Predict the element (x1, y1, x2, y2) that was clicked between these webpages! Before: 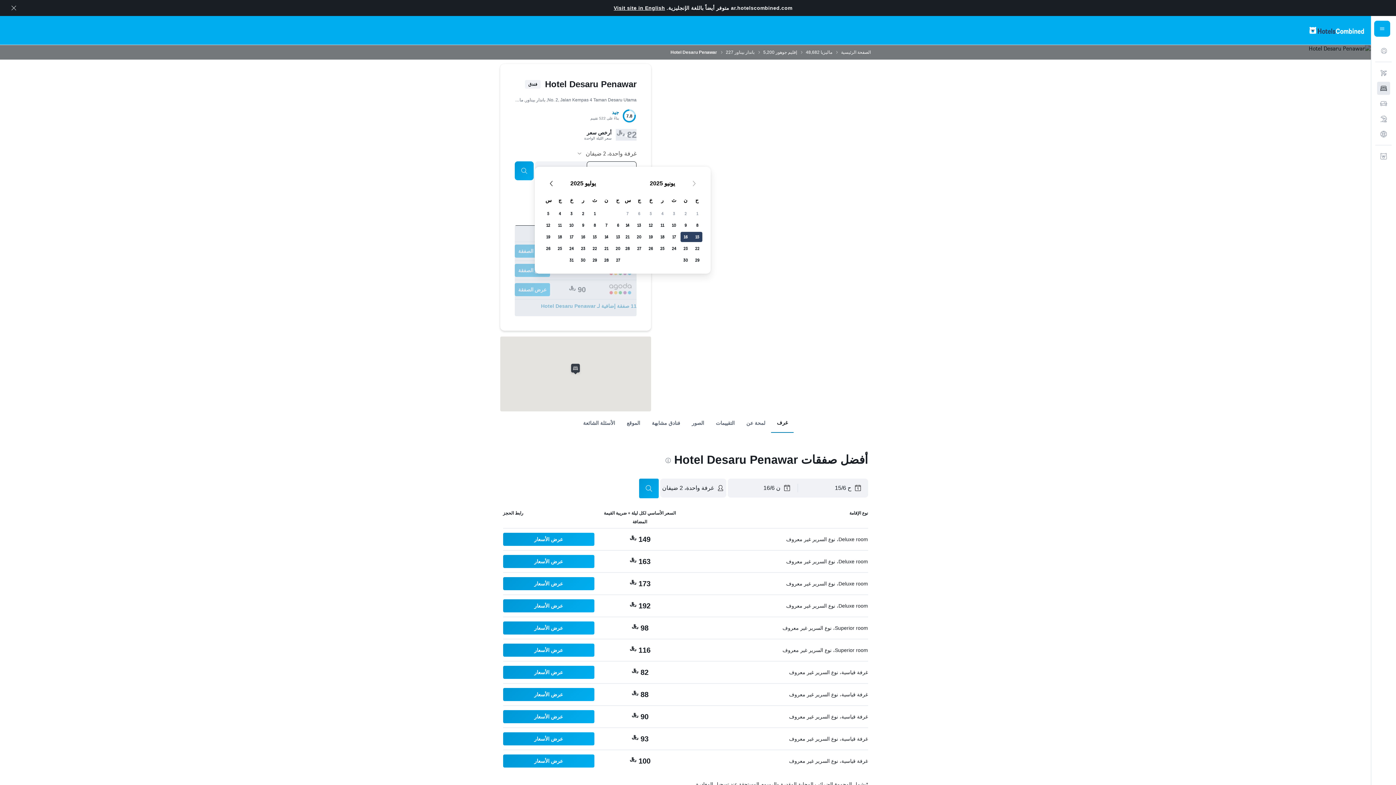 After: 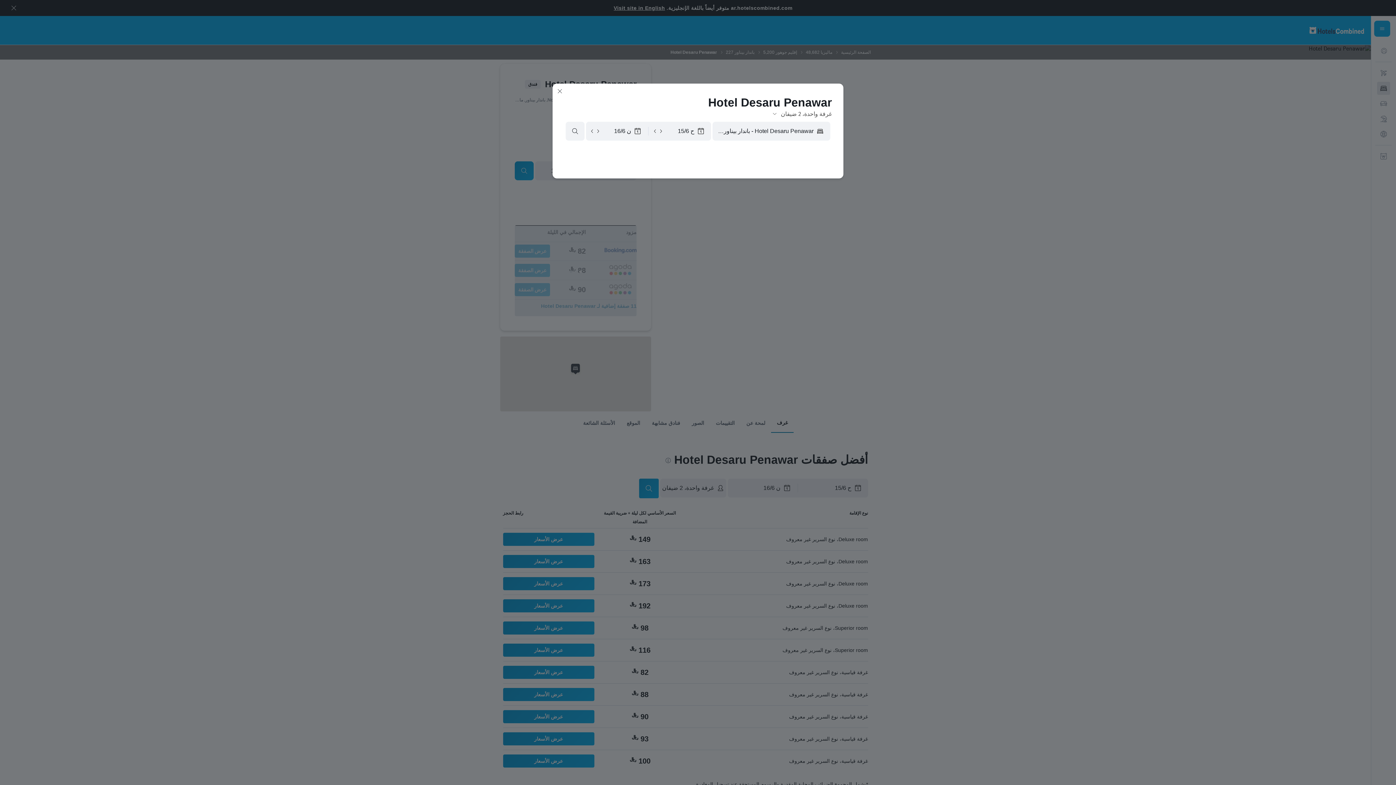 Action: bbox: (503, 666, 594, 679) label: عرض الأسعار